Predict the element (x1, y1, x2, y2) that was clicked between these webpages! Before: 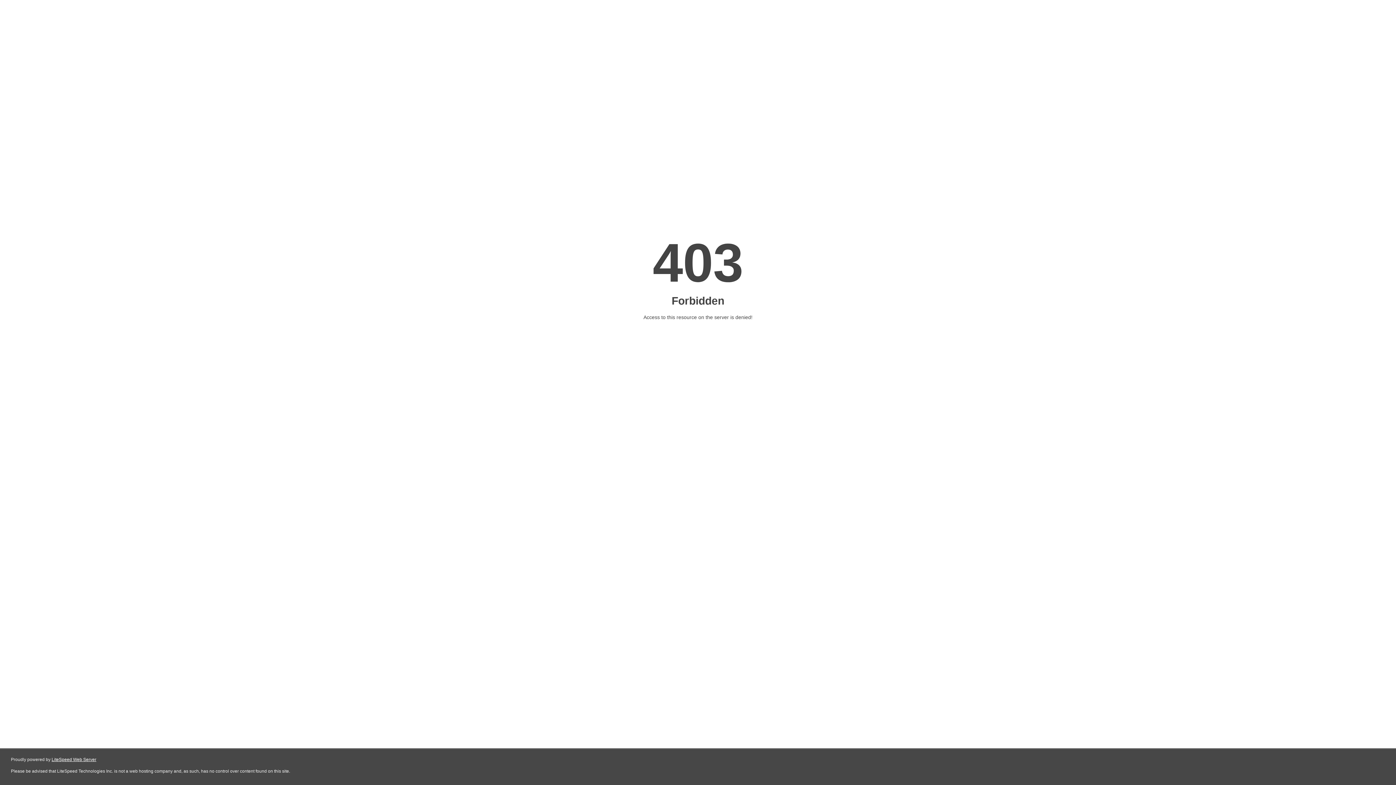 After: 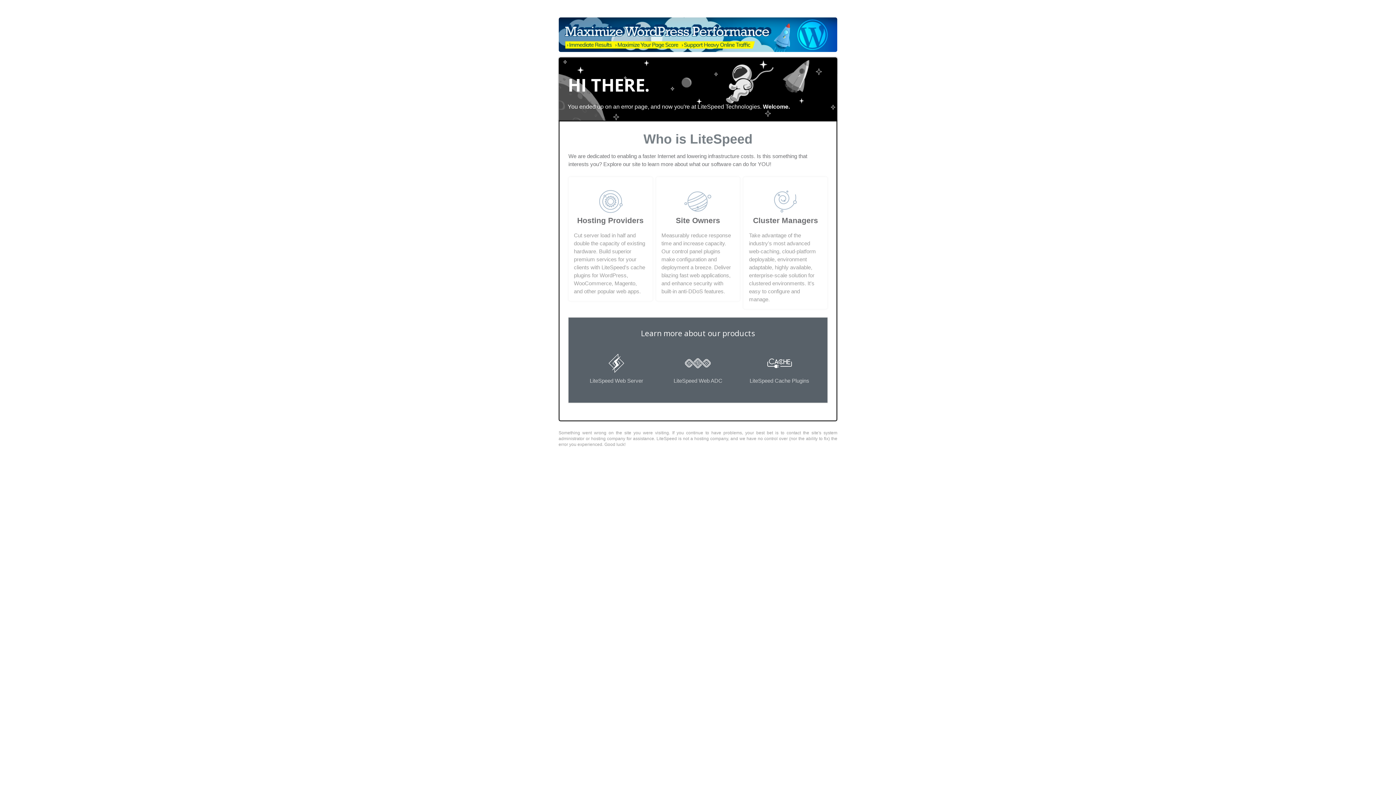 Action: label: LiteSpeed Web Server bbox: (51, 757, 96, 762)